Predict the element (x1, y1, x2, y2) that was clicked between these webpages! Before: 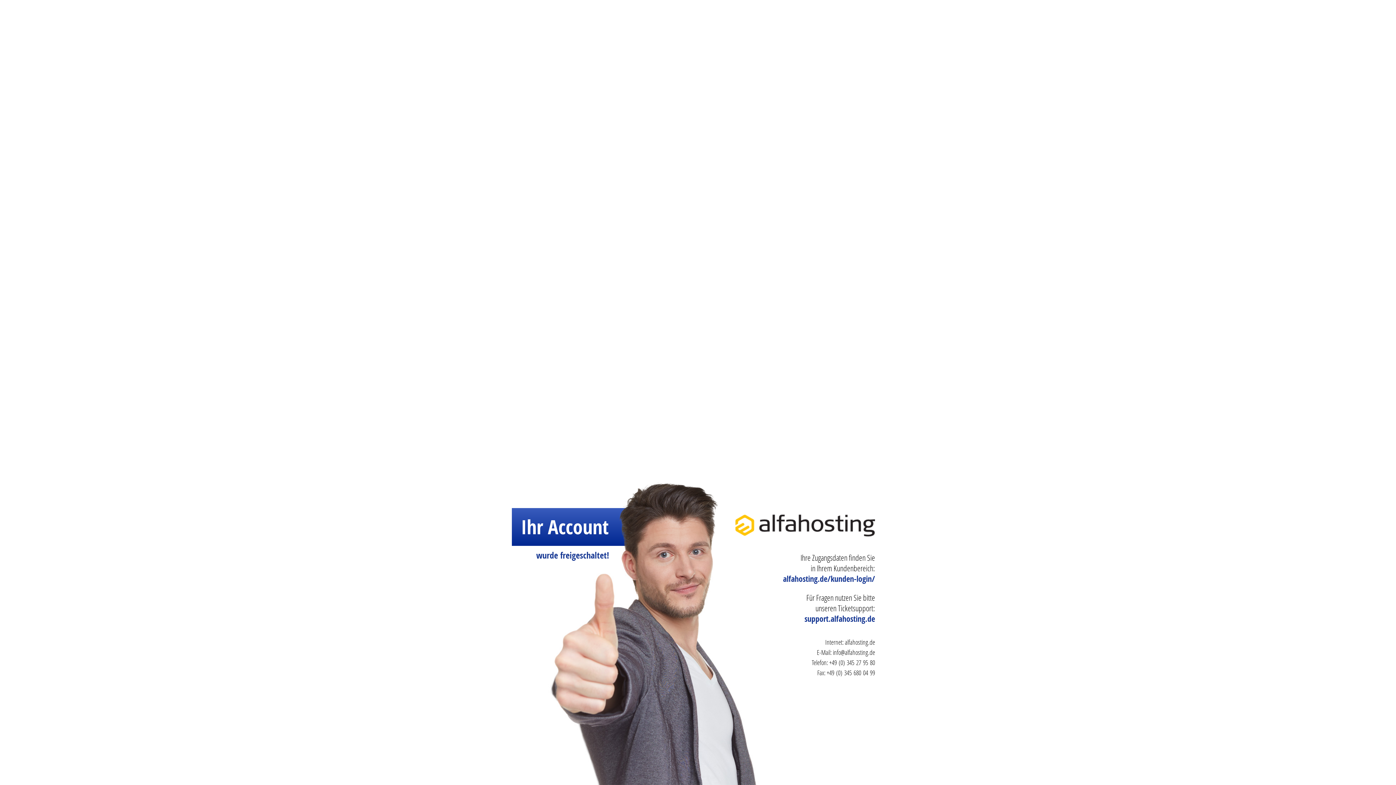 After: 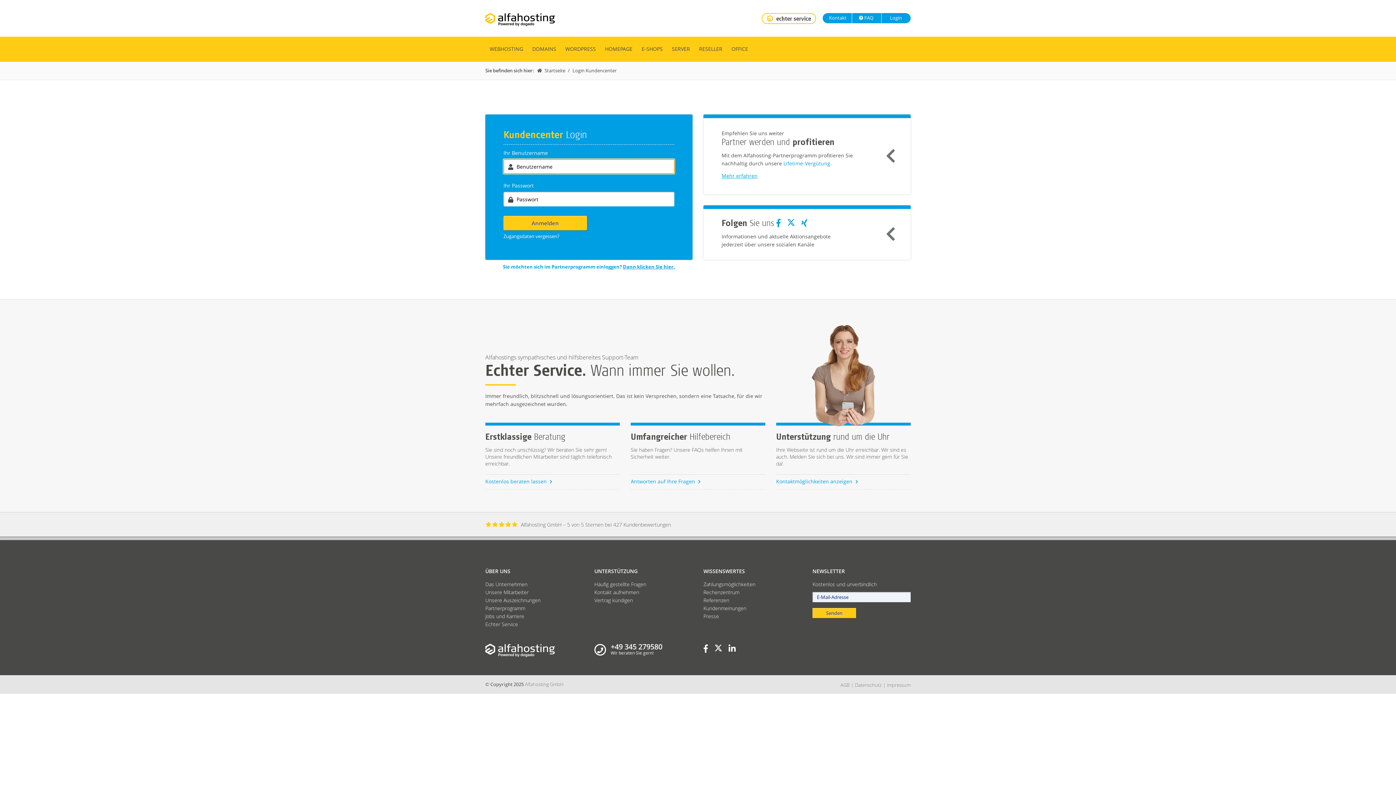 Action: bbox: (783, 573, 875, 584) label: alfahosting.de/kunden-login/